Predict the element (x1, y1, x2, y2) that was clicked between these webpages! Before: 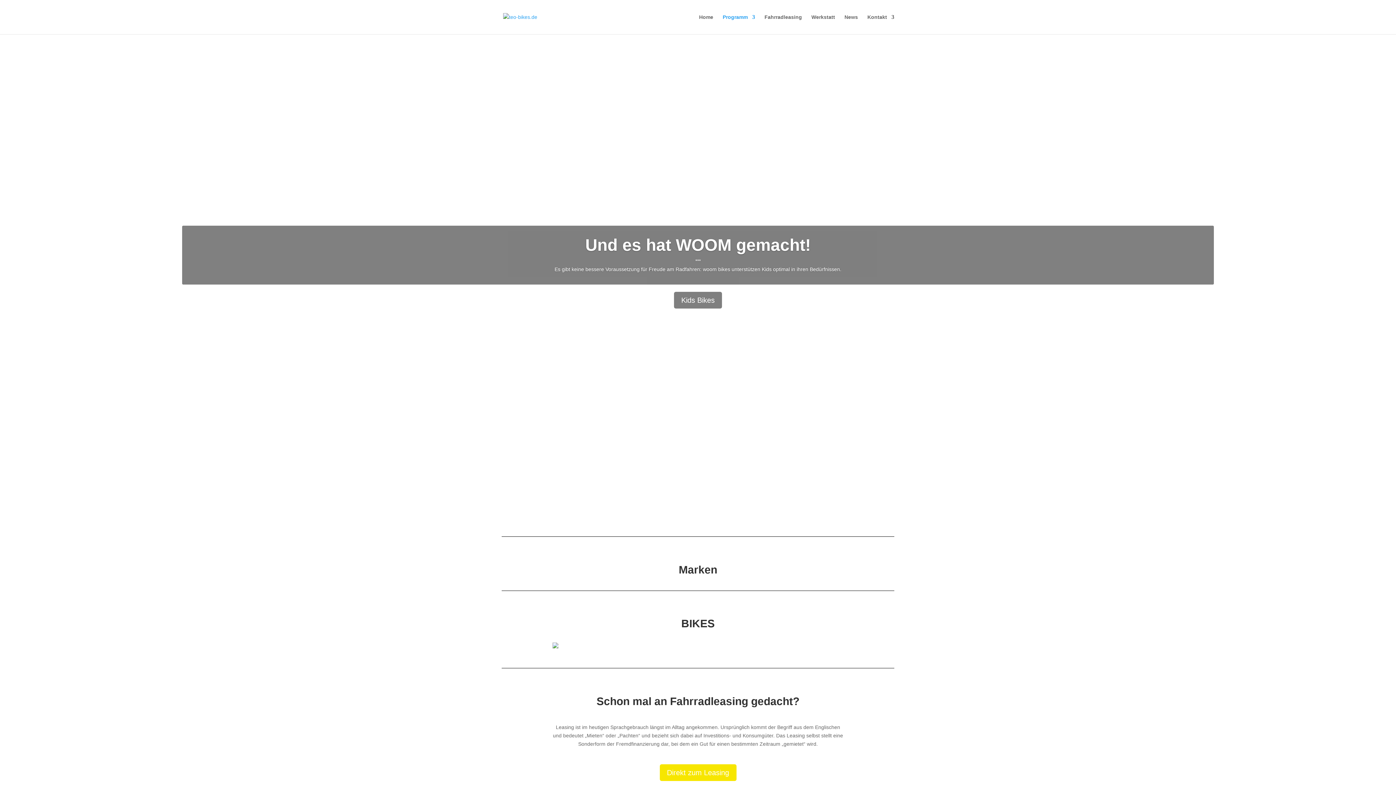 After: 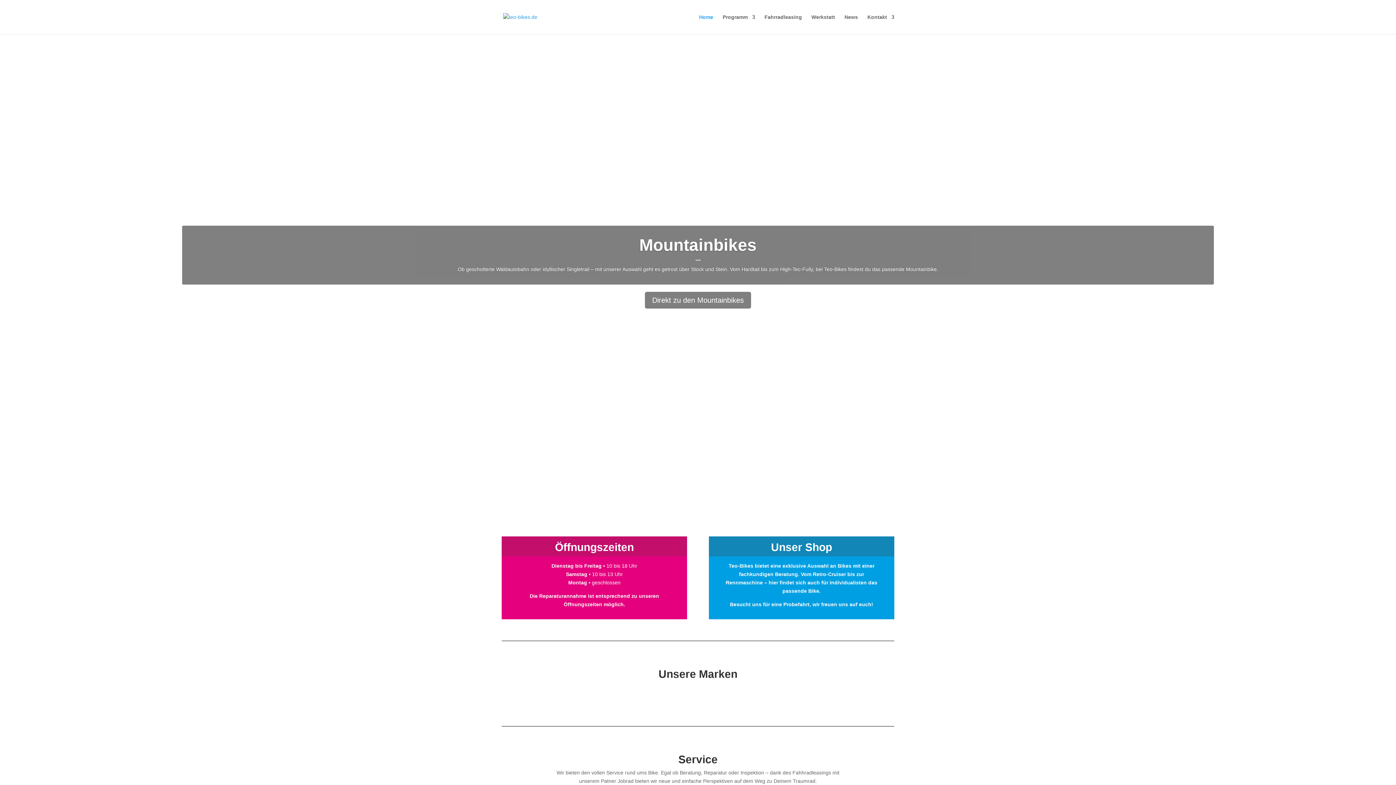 Action: bbox: (503, 13, 537, 19)